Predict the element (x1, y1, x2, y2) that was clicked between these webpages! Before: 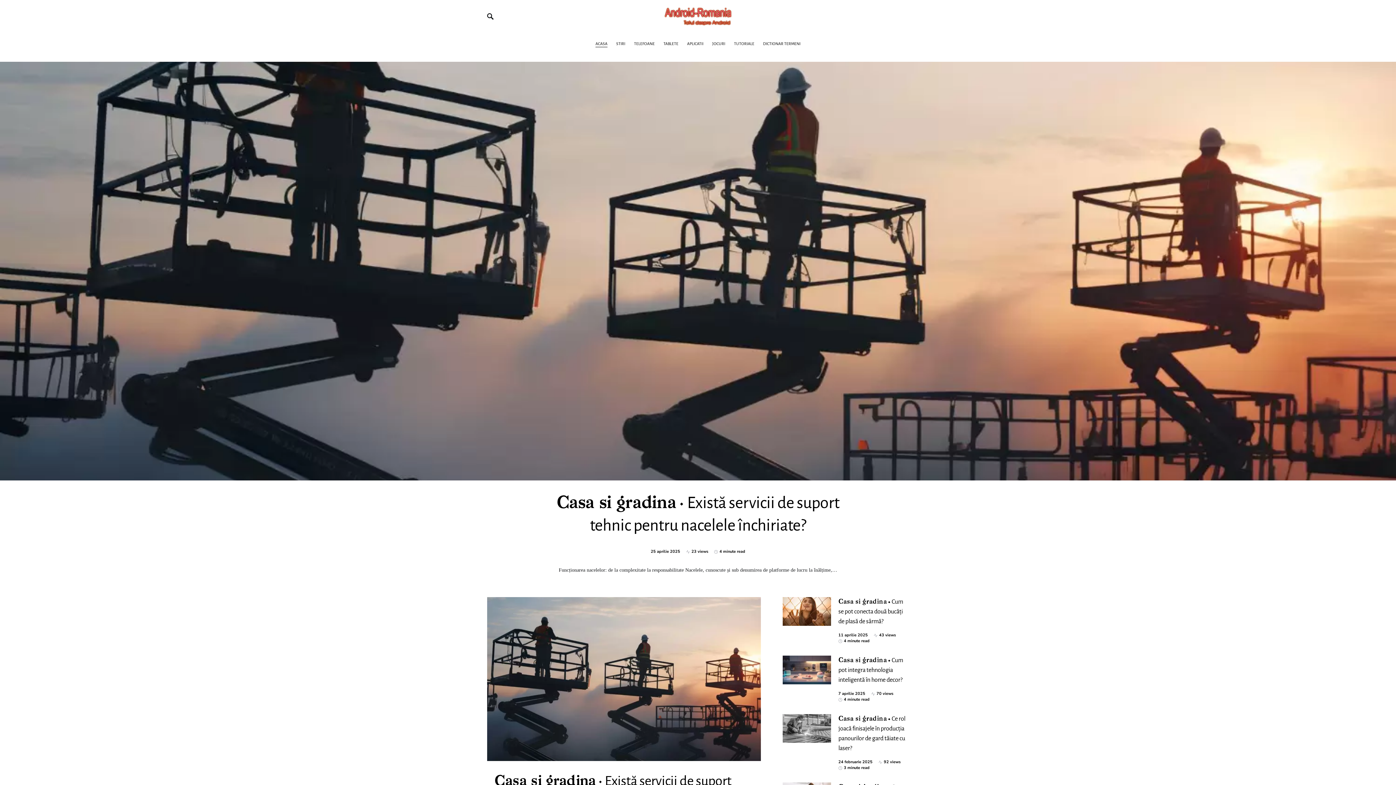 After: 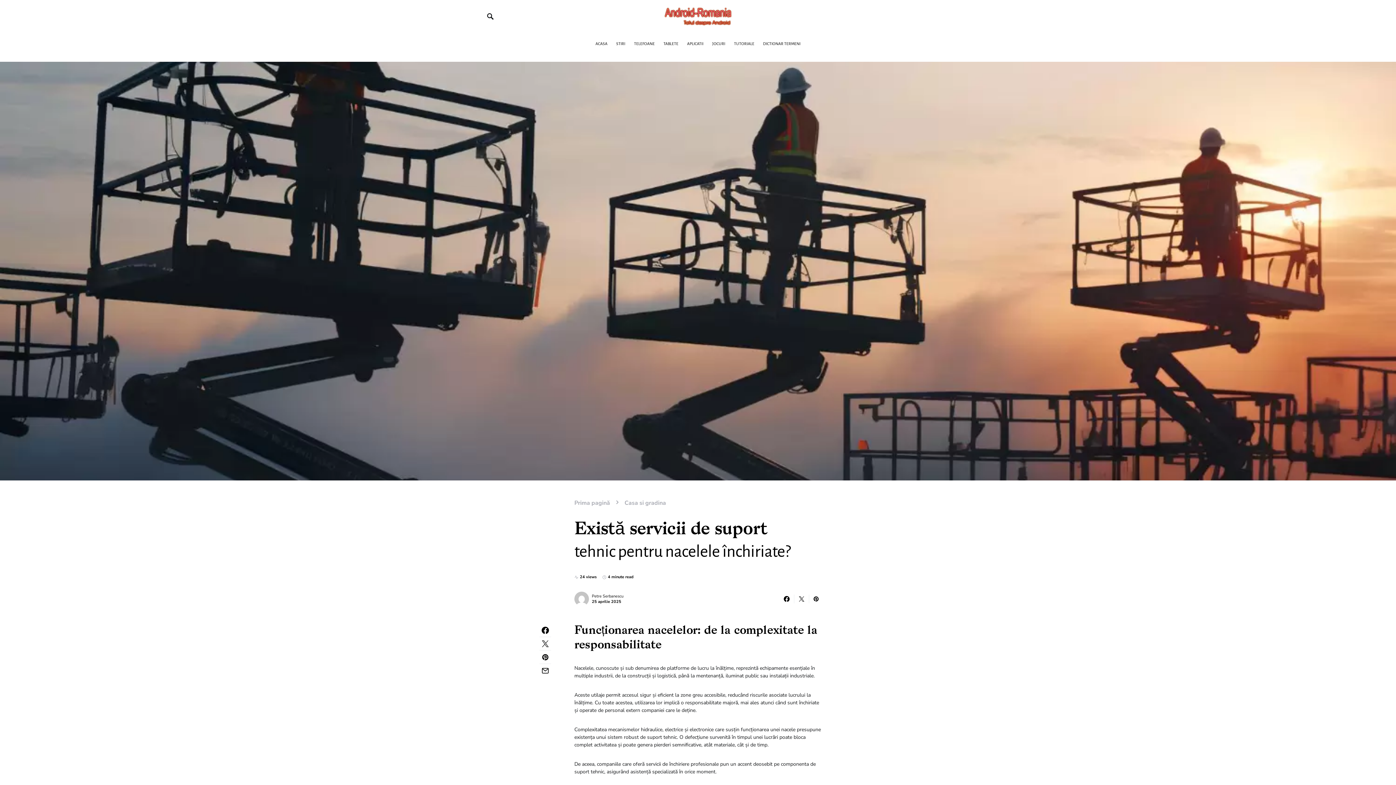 Action: bbox: (487, 597, 761, 761)